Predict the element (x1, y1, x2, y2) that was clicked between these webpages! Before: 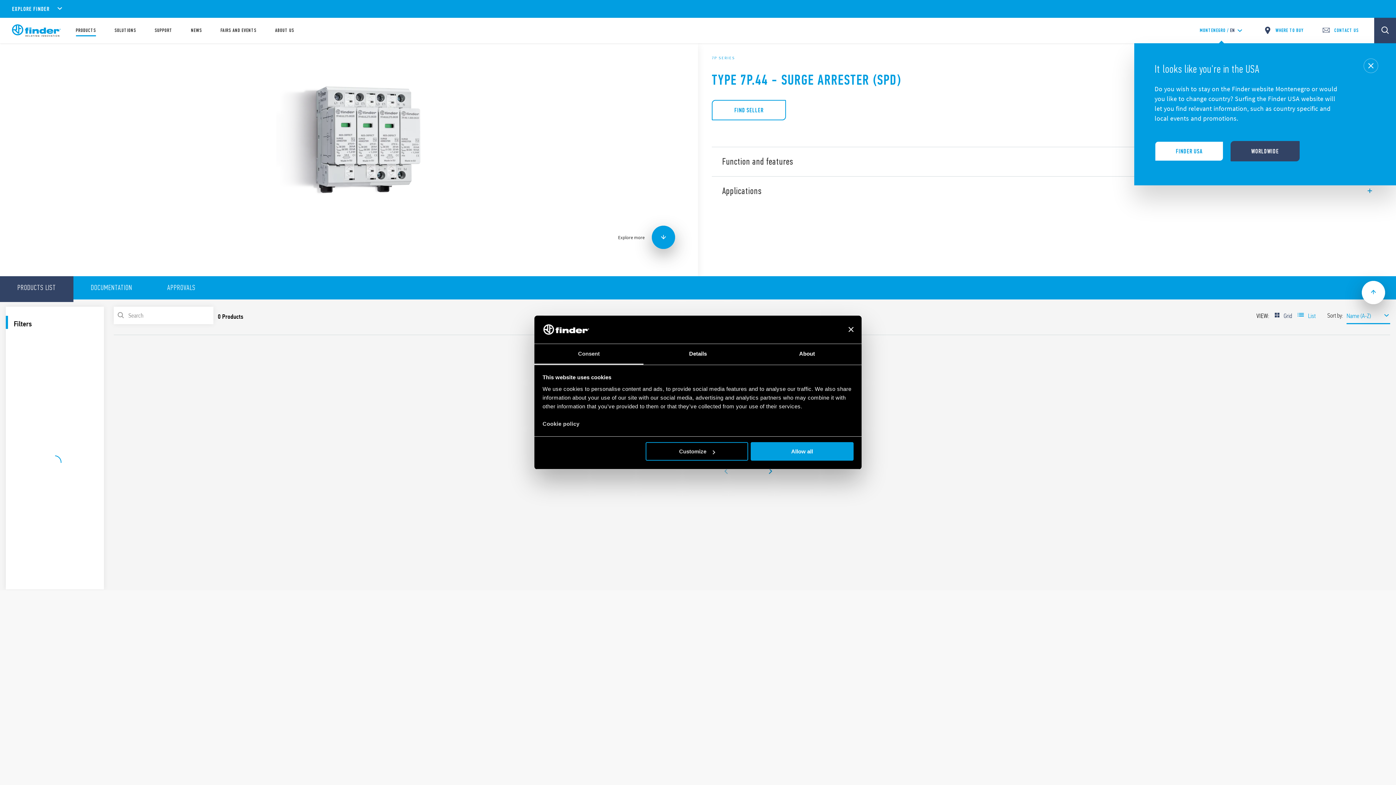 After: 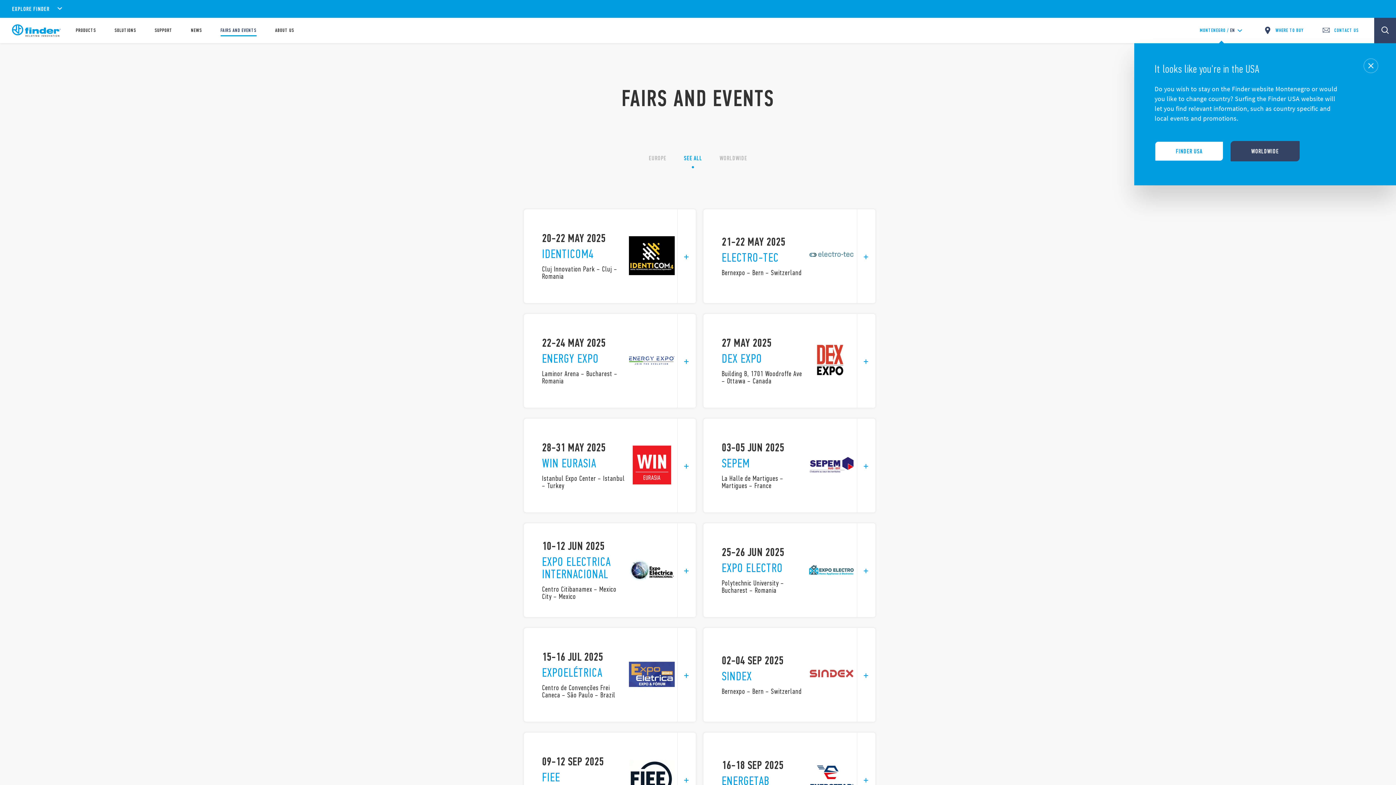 Action: label: FAIRS AND EVENTS bbox: (220, 28, 256, 33)